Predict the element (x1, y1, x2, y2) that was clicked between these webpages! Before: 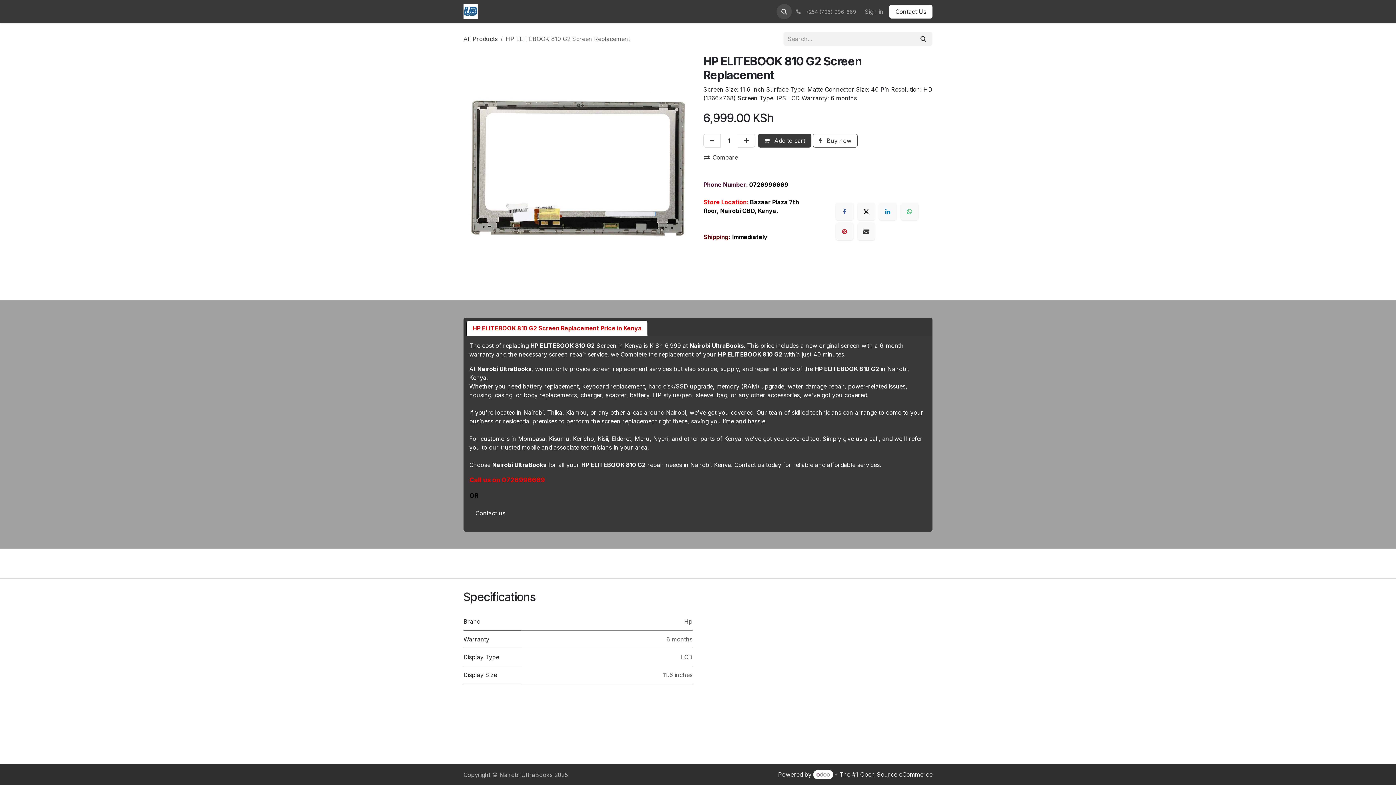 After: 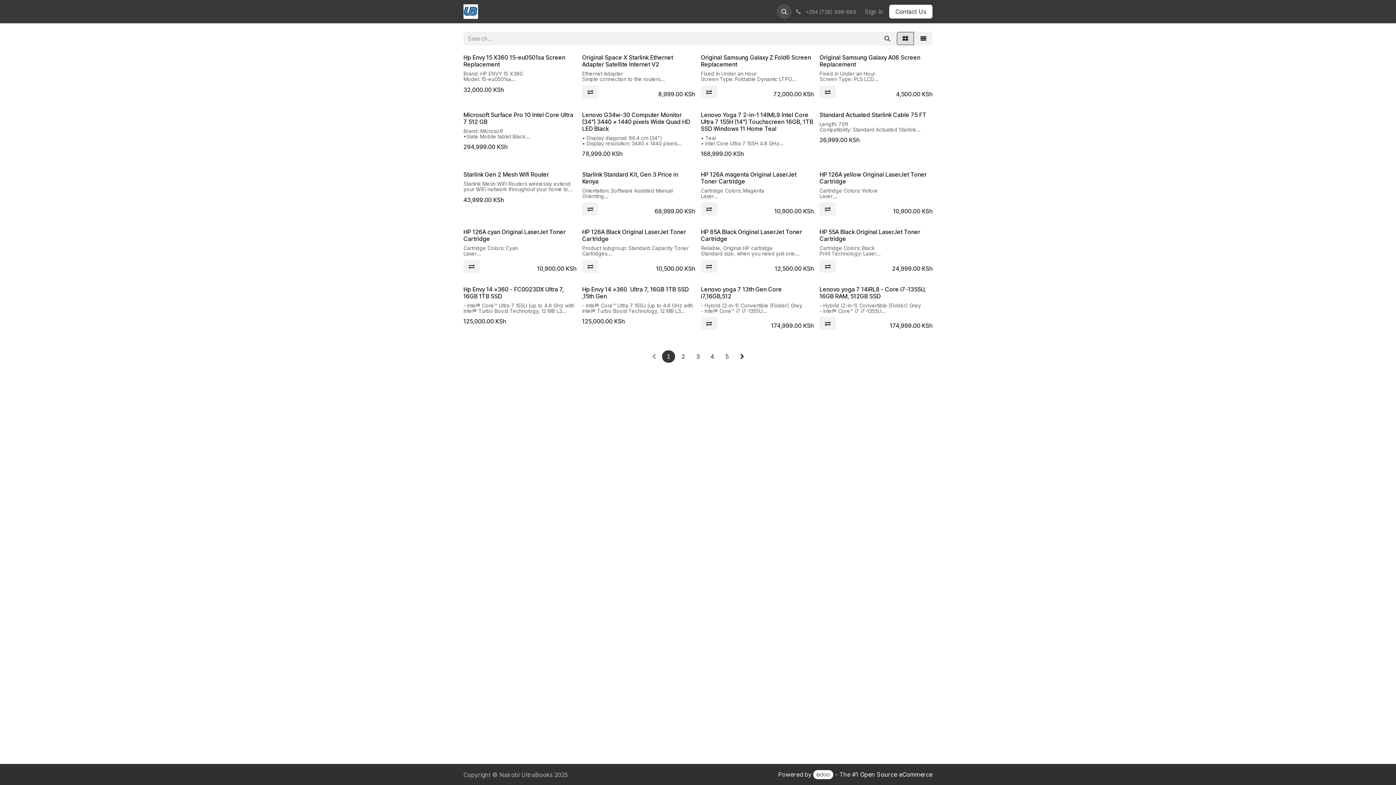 Action: bbox: (463, 35, 497, 42) label: All Products